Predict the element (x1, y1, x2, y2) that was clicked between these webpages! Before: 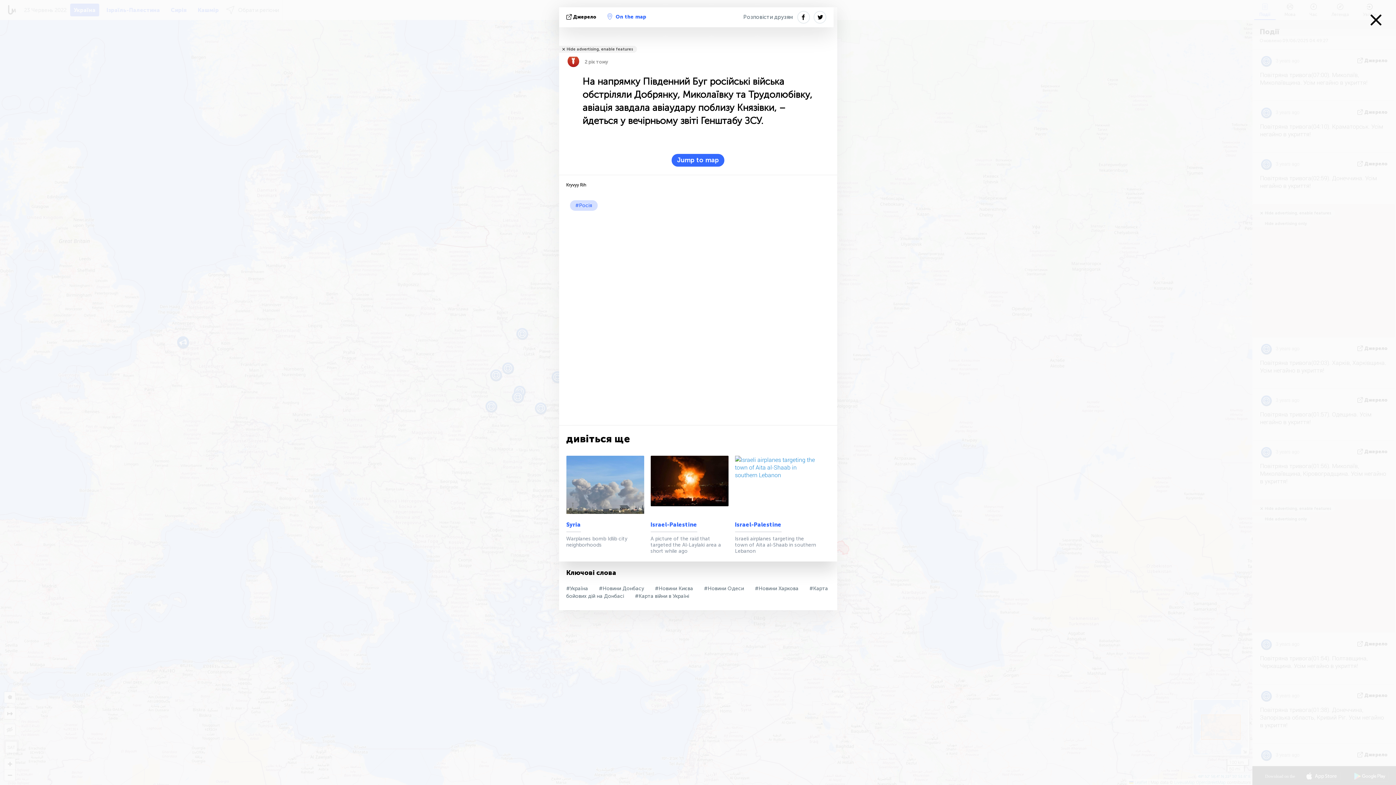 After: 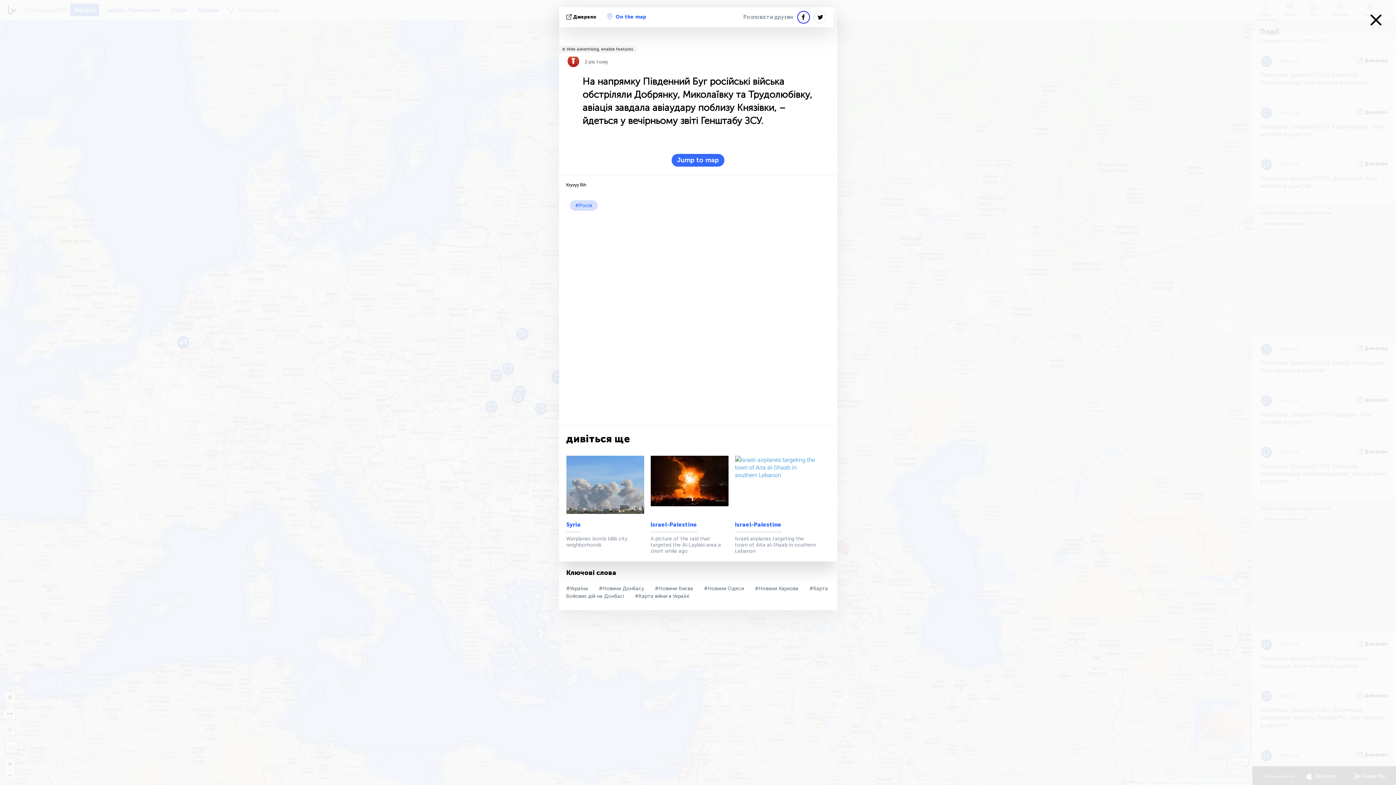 Action: bbox: (797, 10, 810, 23)